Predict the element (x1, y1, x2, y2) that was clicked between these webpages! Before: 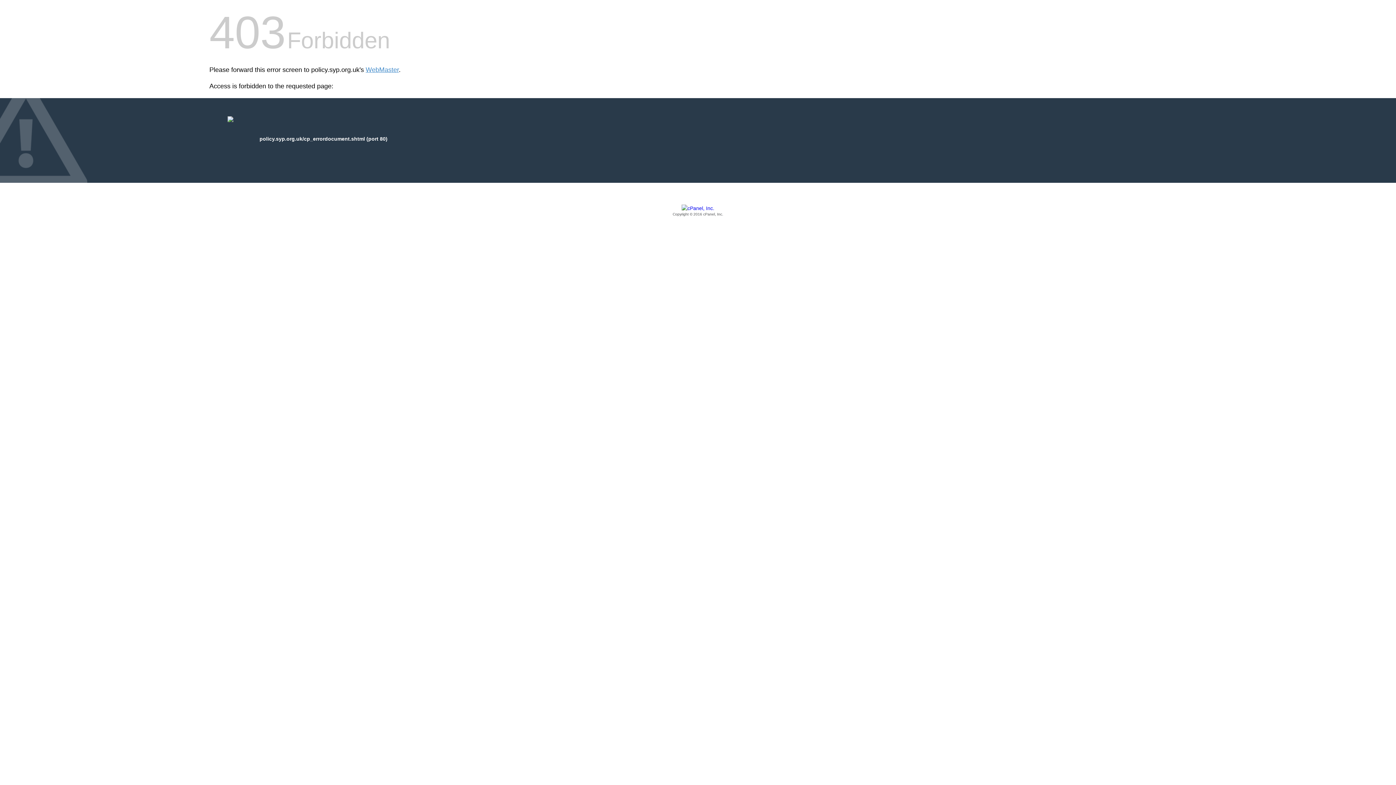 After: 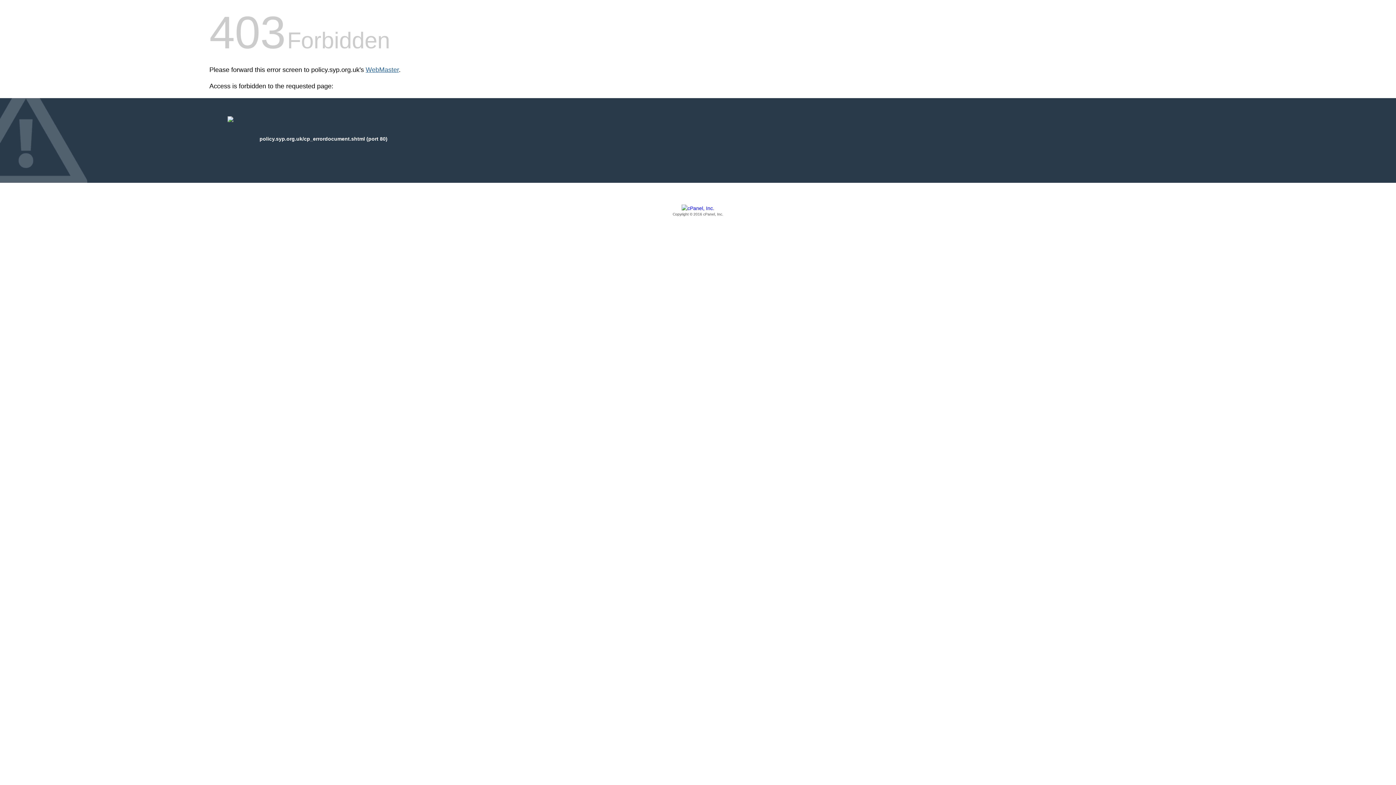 Action: bbox: (365, 66, 398, 73) label: WebMaster